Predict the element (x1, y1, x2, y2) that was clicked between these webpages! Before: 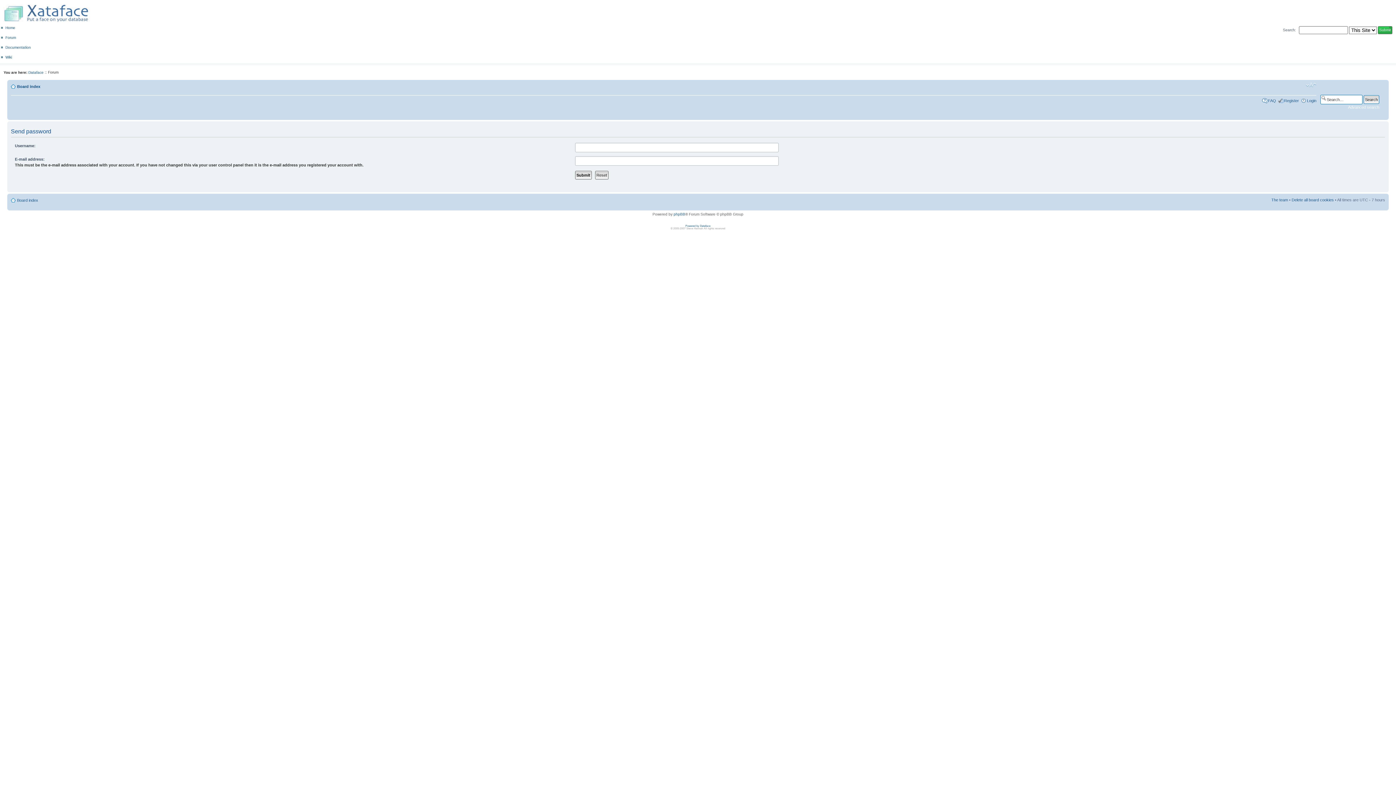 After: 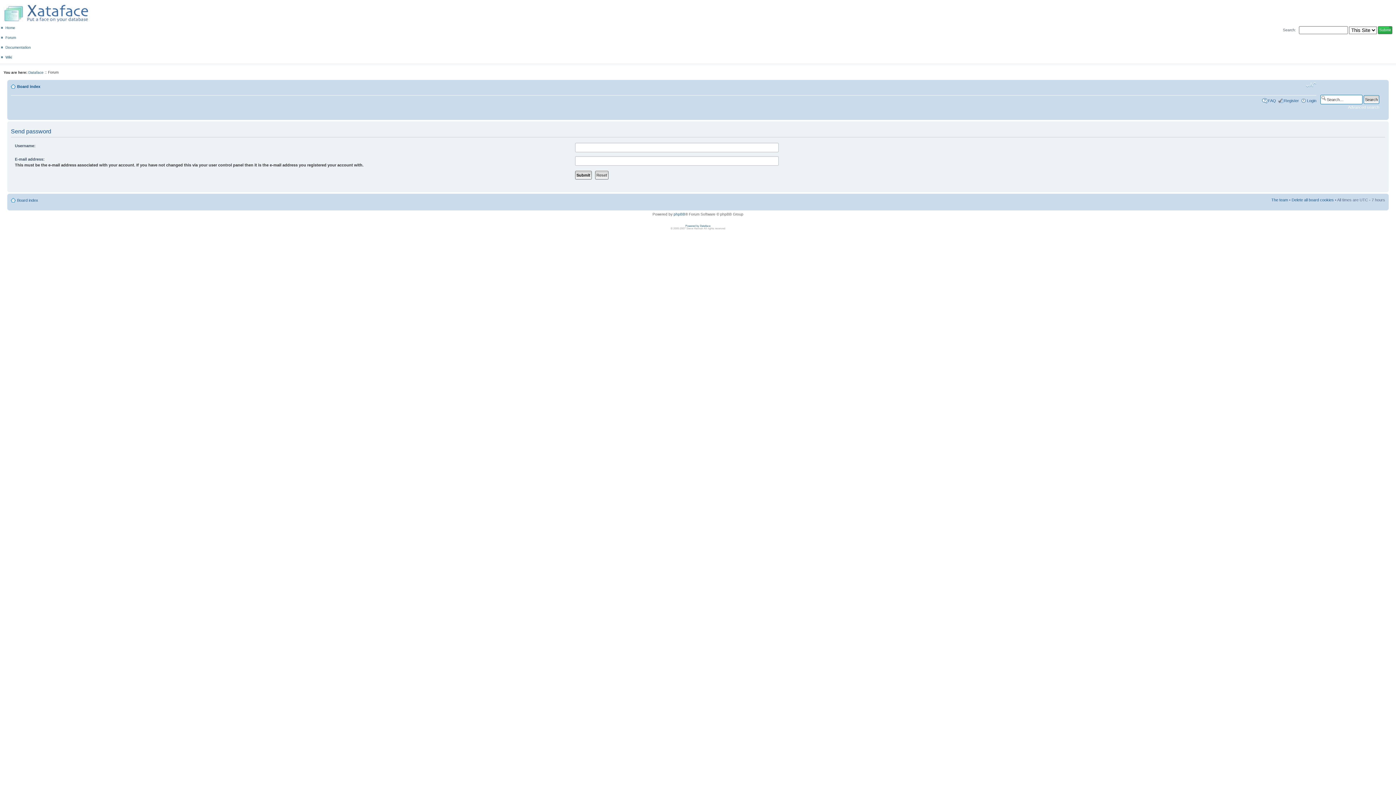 Action: bbox: (1306, 81, 1316, 88) label: Change font size